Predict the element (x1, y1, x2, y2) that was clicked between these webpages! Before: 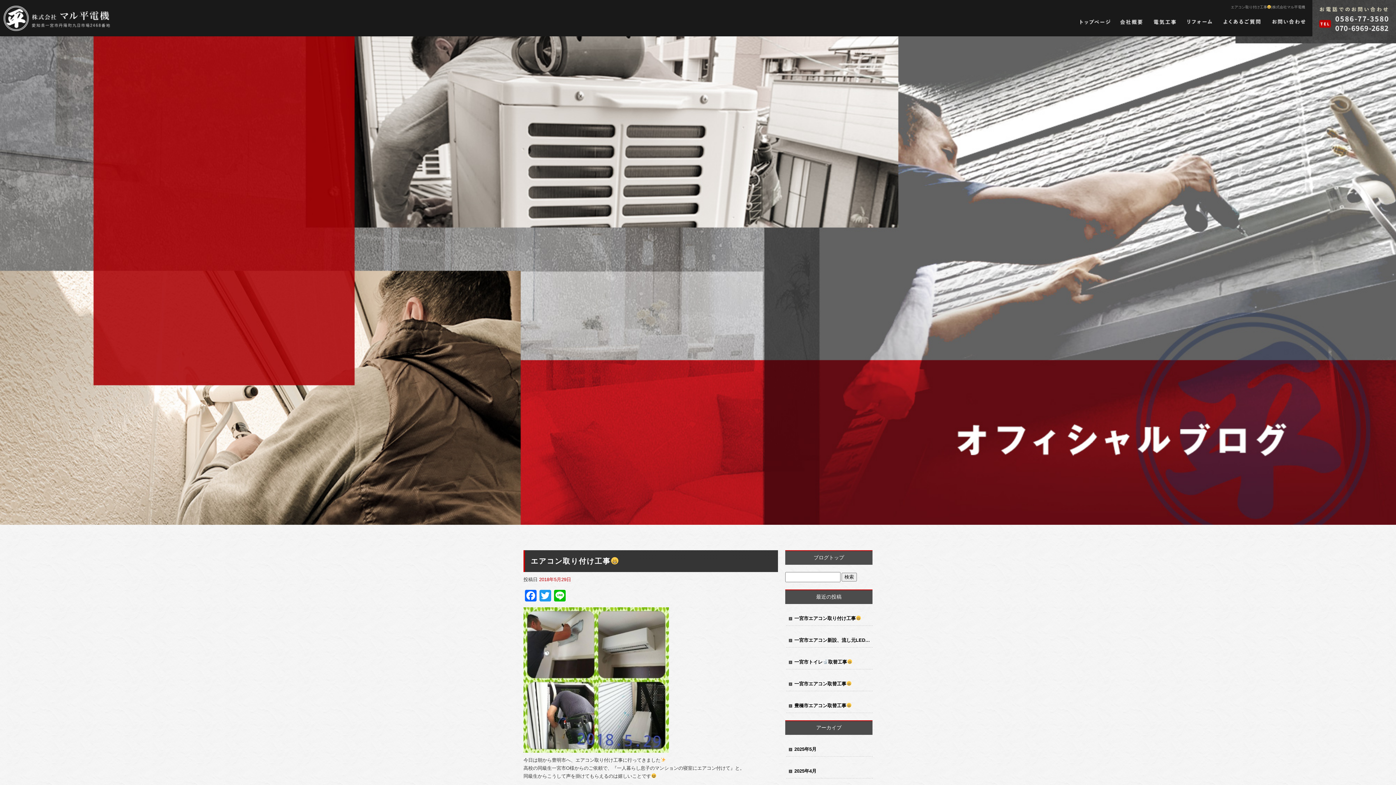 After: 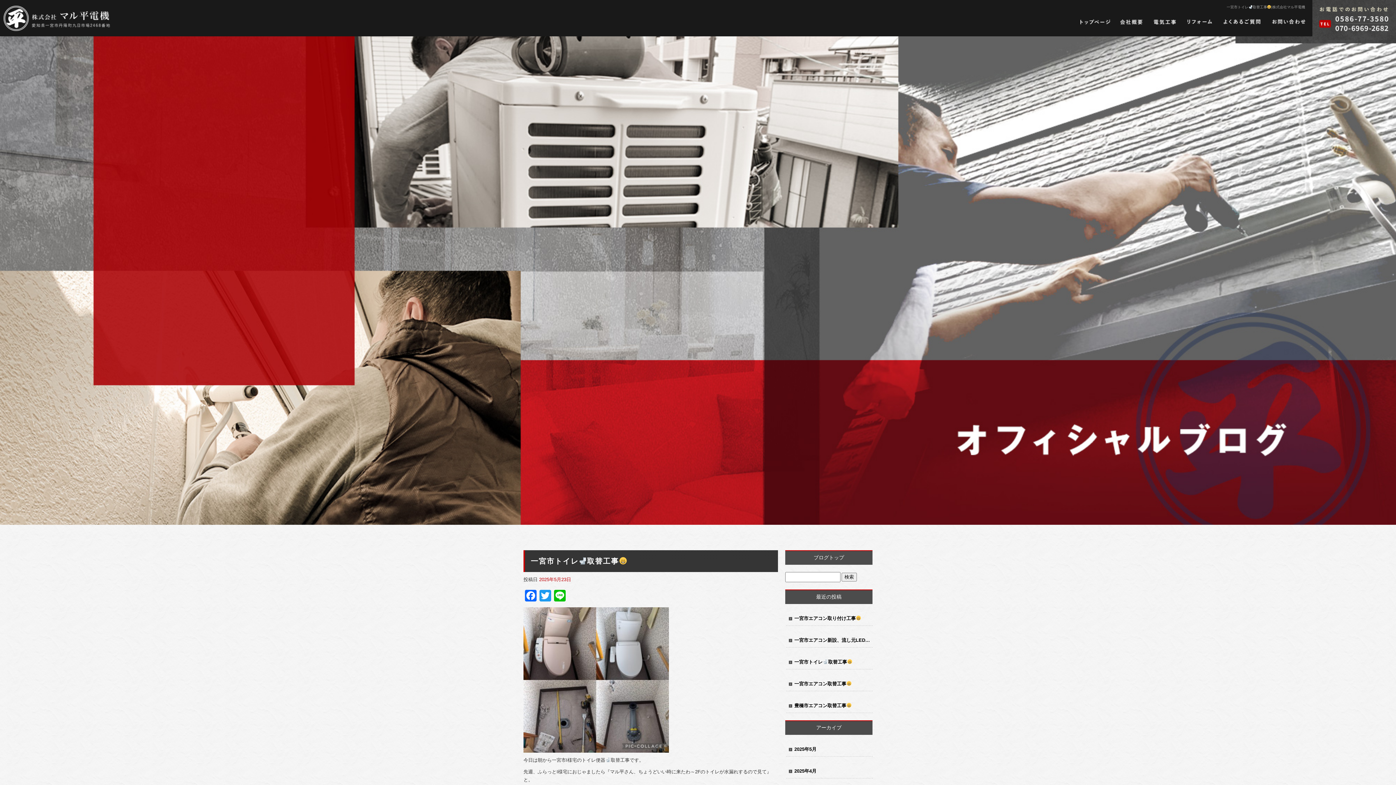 Action: label: 一宮市トイレ取替工事 bbox: (785, 648, 872, 669)